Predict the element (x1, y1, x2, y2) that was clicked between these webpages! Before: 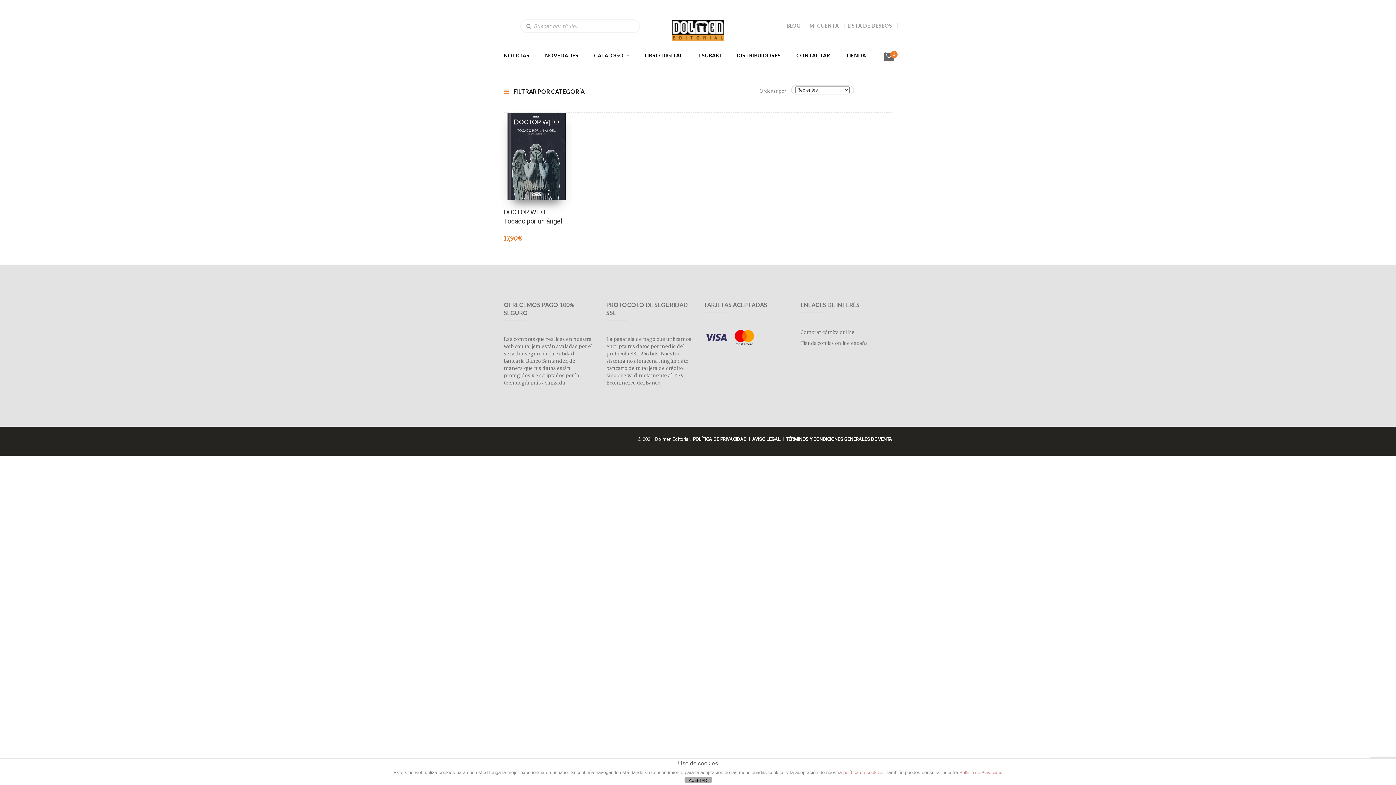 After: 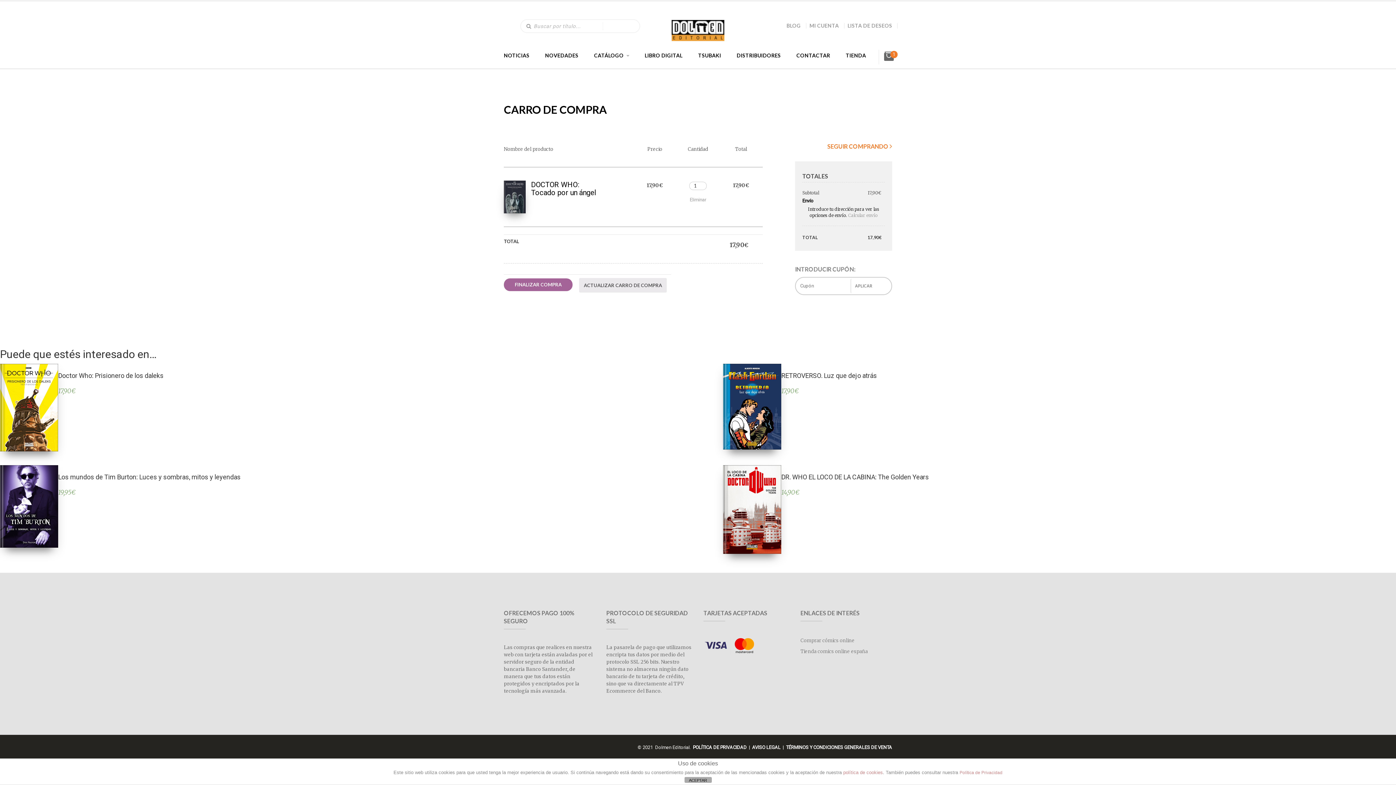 Action: label: Añade “DOCTOR WHO: Tocado por un ángel” a tu carrito bbox: (529, 139, 544, 154)